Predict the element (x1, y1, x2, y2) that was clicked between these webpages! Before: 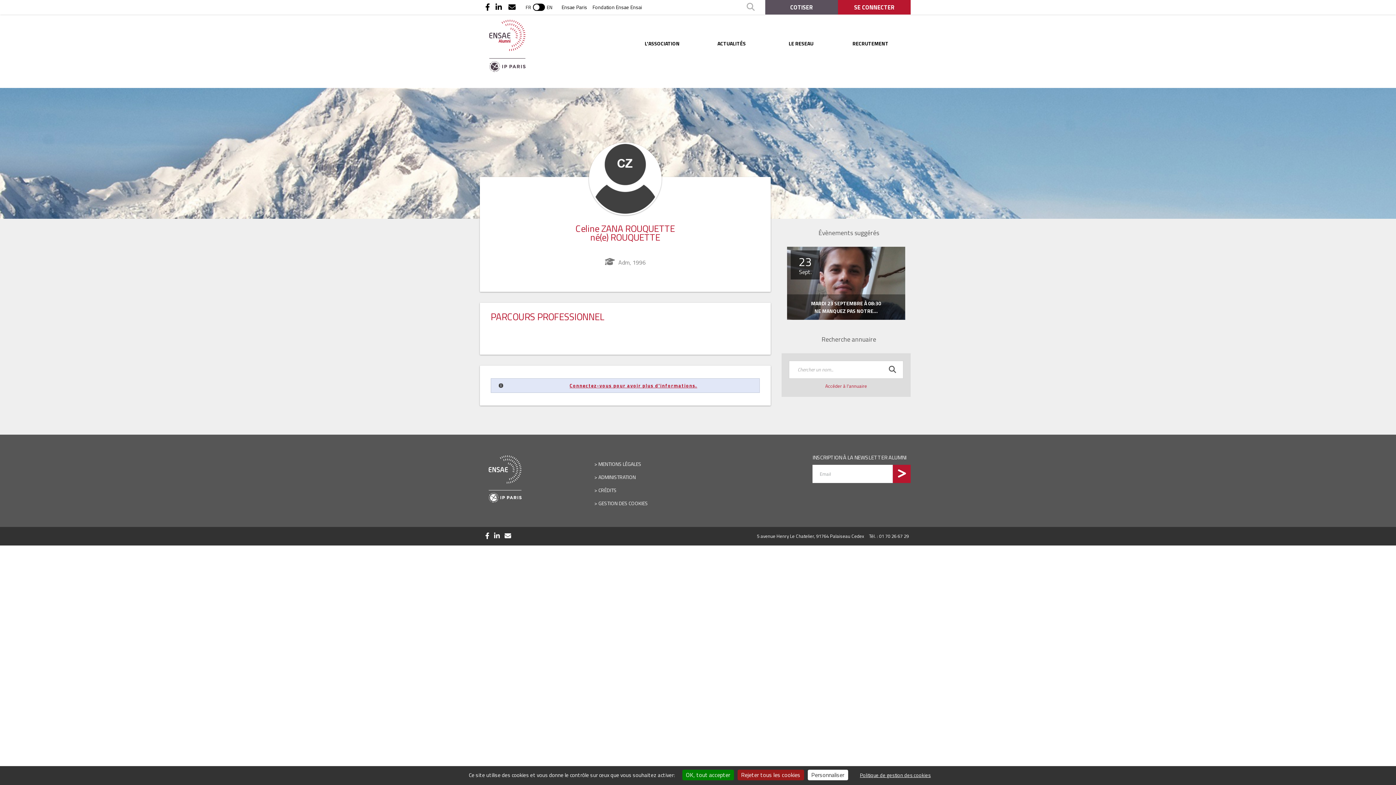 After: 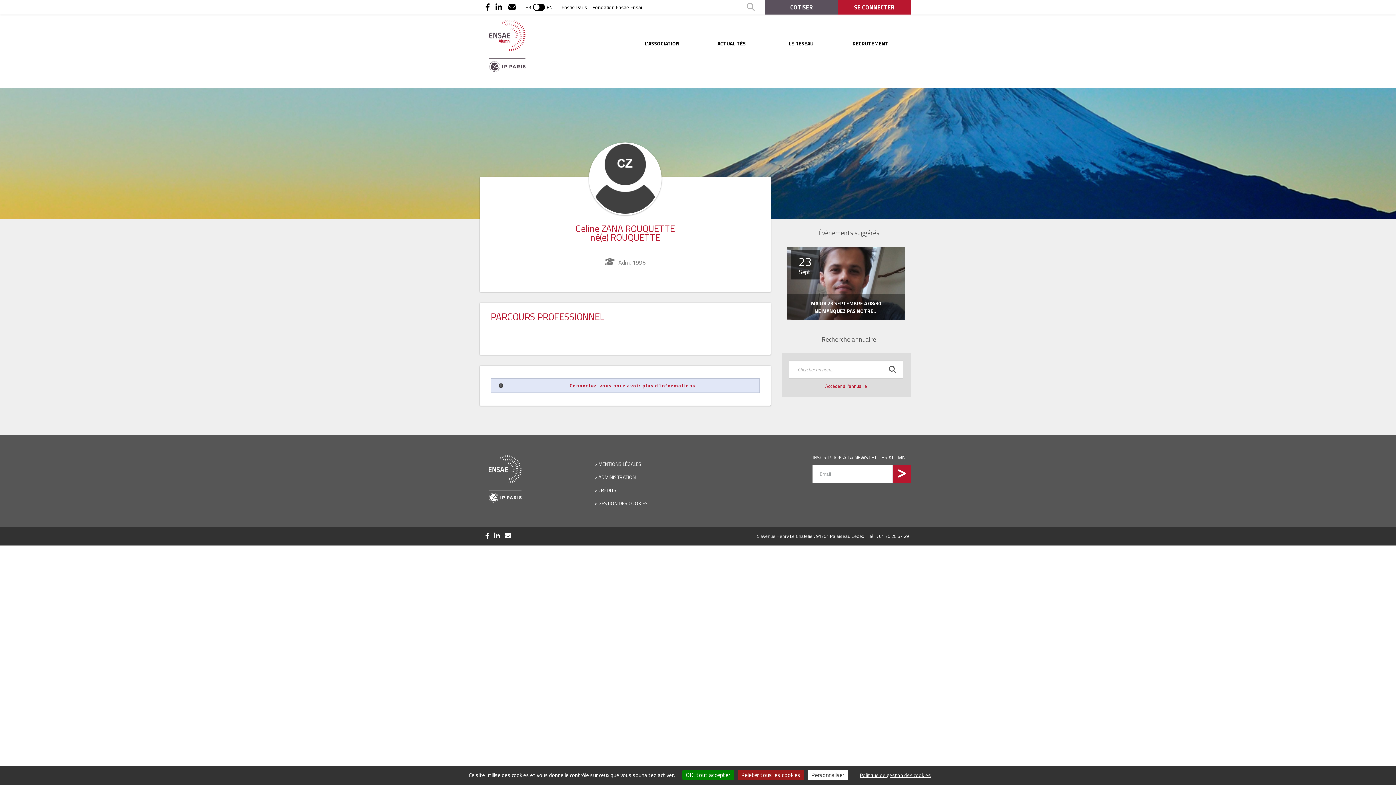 Action: label: FR bbox: (525, 0, 531, 14)